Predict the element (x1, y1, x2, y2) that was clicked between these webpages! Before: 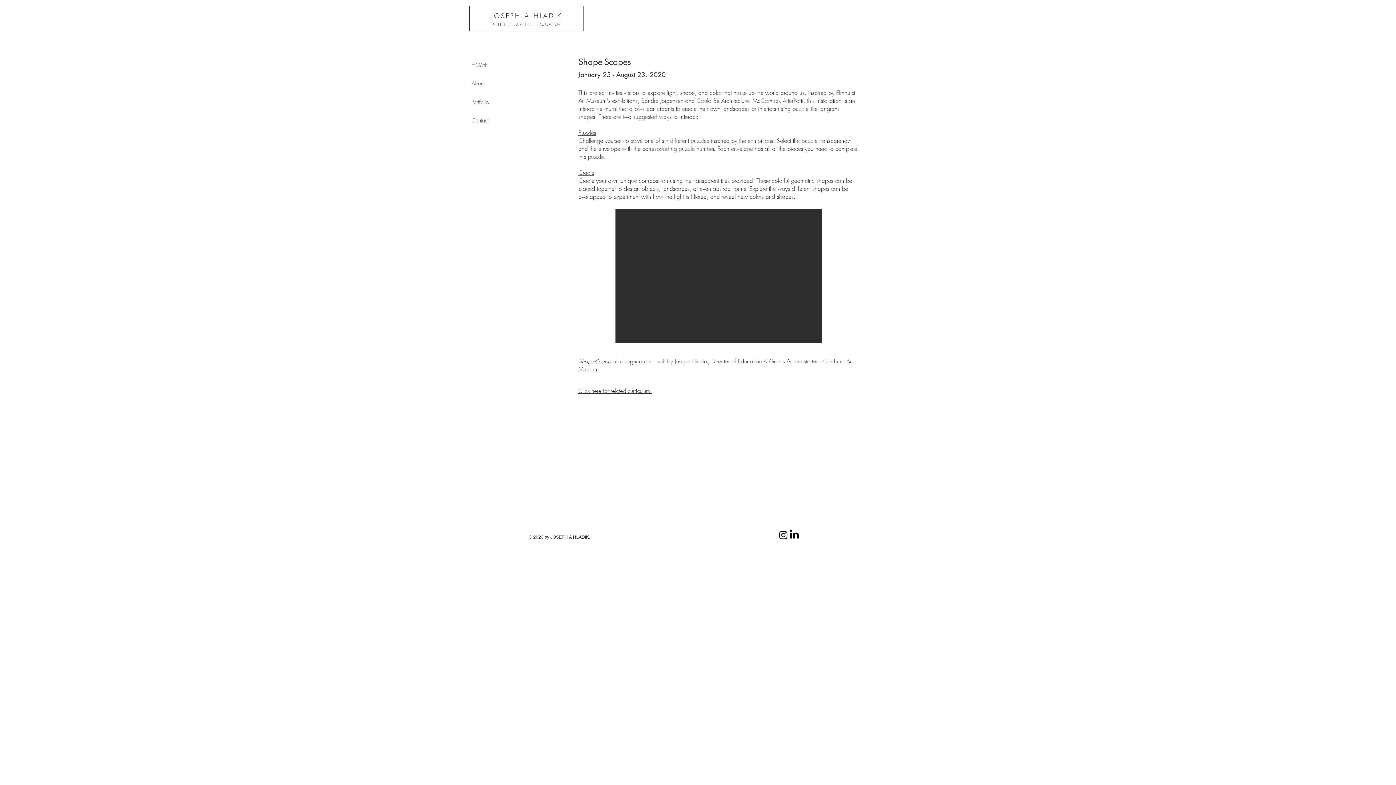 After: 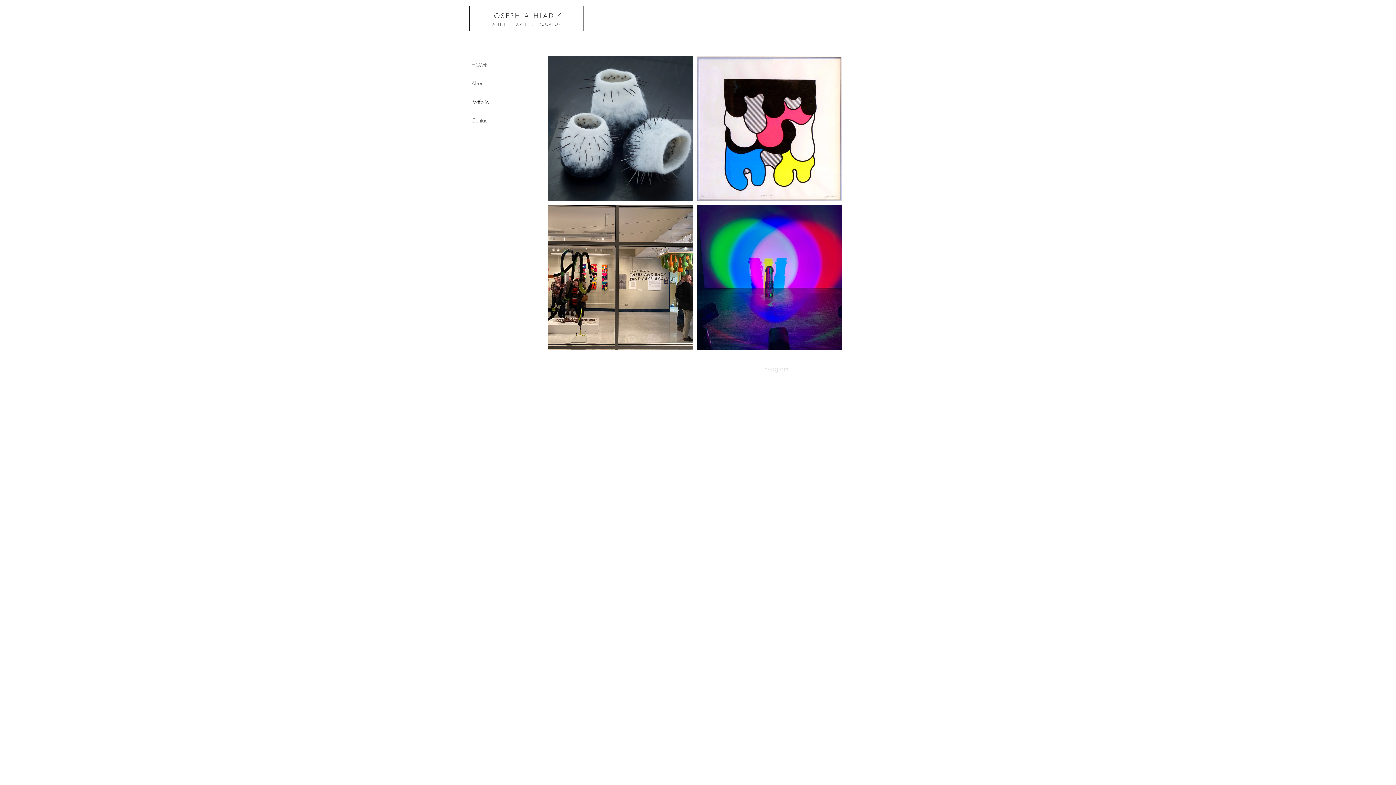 Action: bbox: (471, 93, 499, 111) label: Portfolio